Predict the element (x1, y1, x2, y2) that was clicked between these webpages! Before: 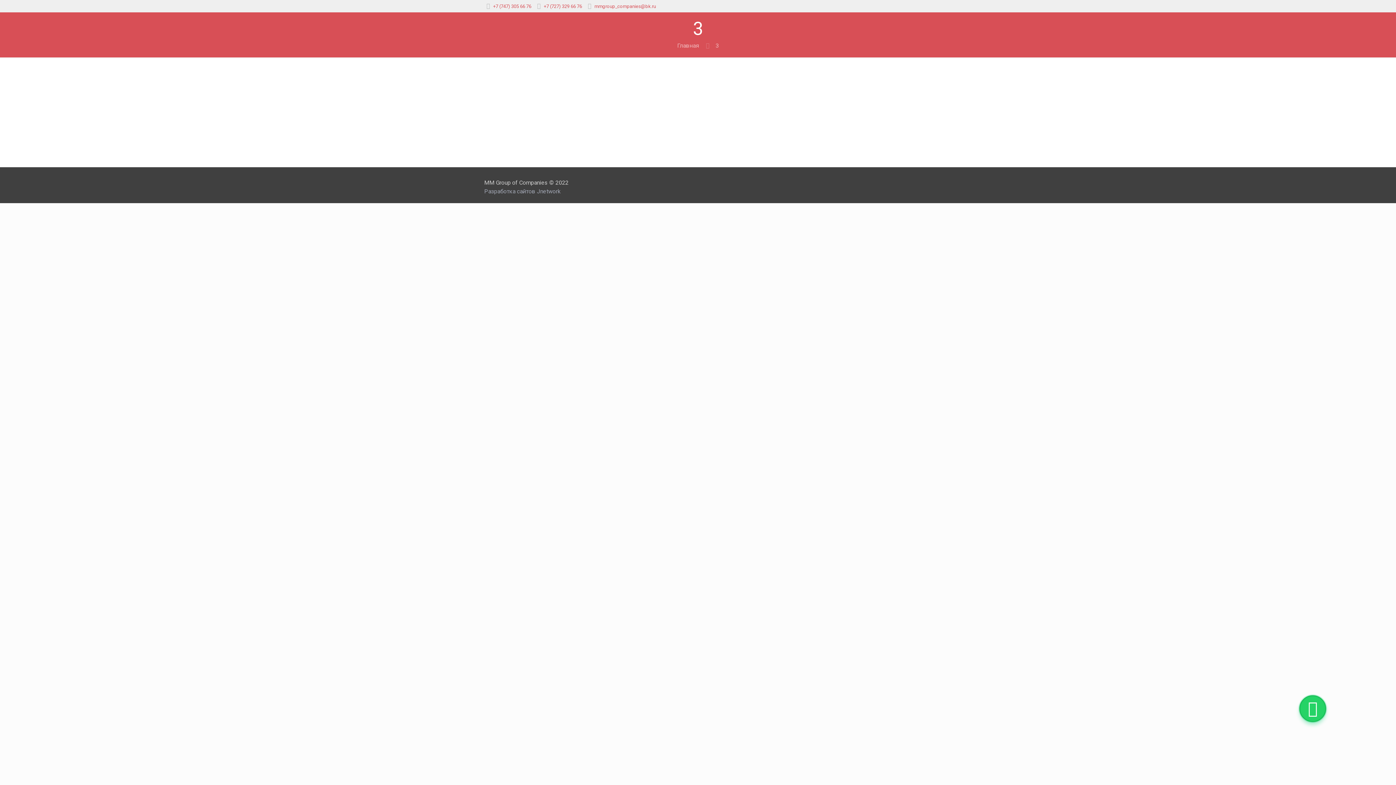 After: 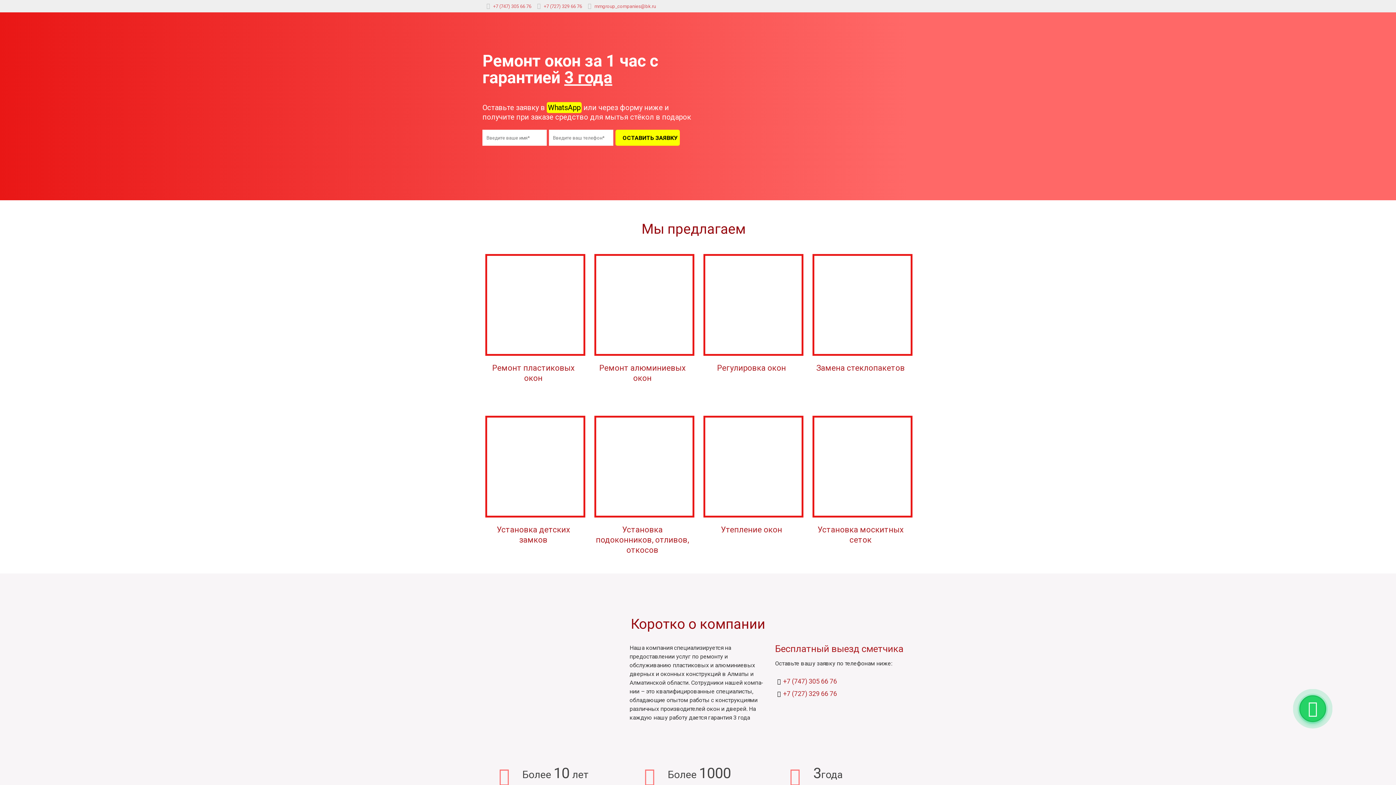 Action: bbox: (677, 42, 698, 49) label: Главная